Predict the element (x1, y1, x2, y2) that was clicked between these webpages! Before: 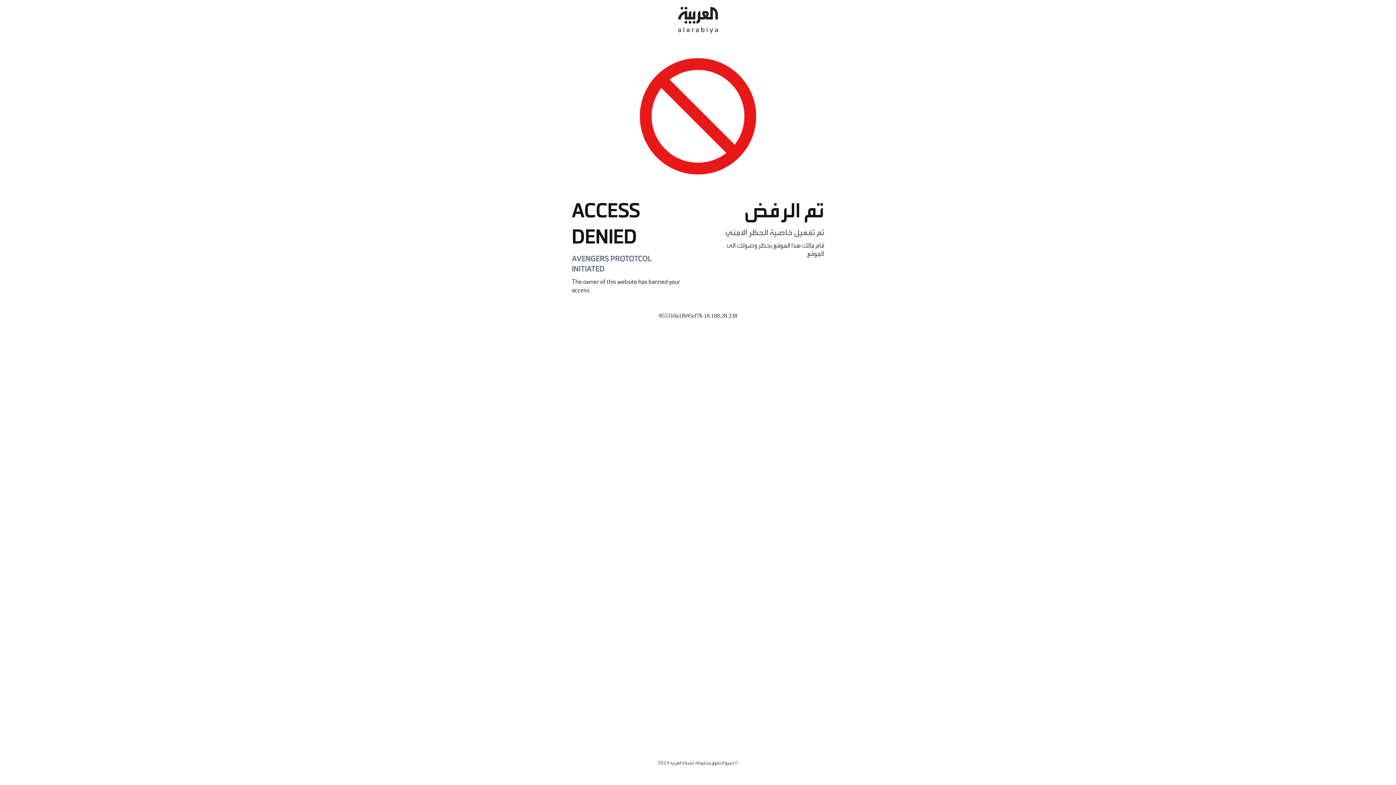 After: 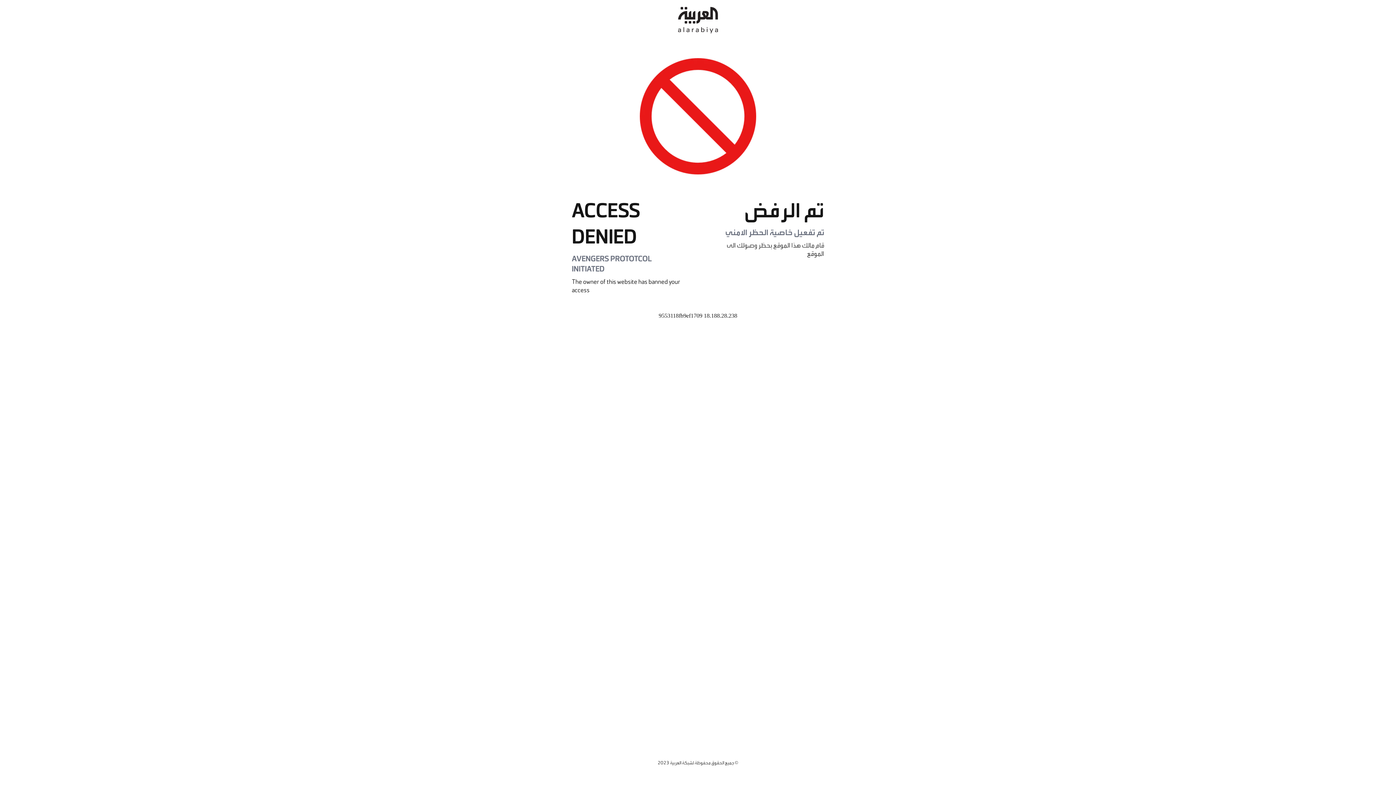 Action: bbox: (678, 0, 718, 40)